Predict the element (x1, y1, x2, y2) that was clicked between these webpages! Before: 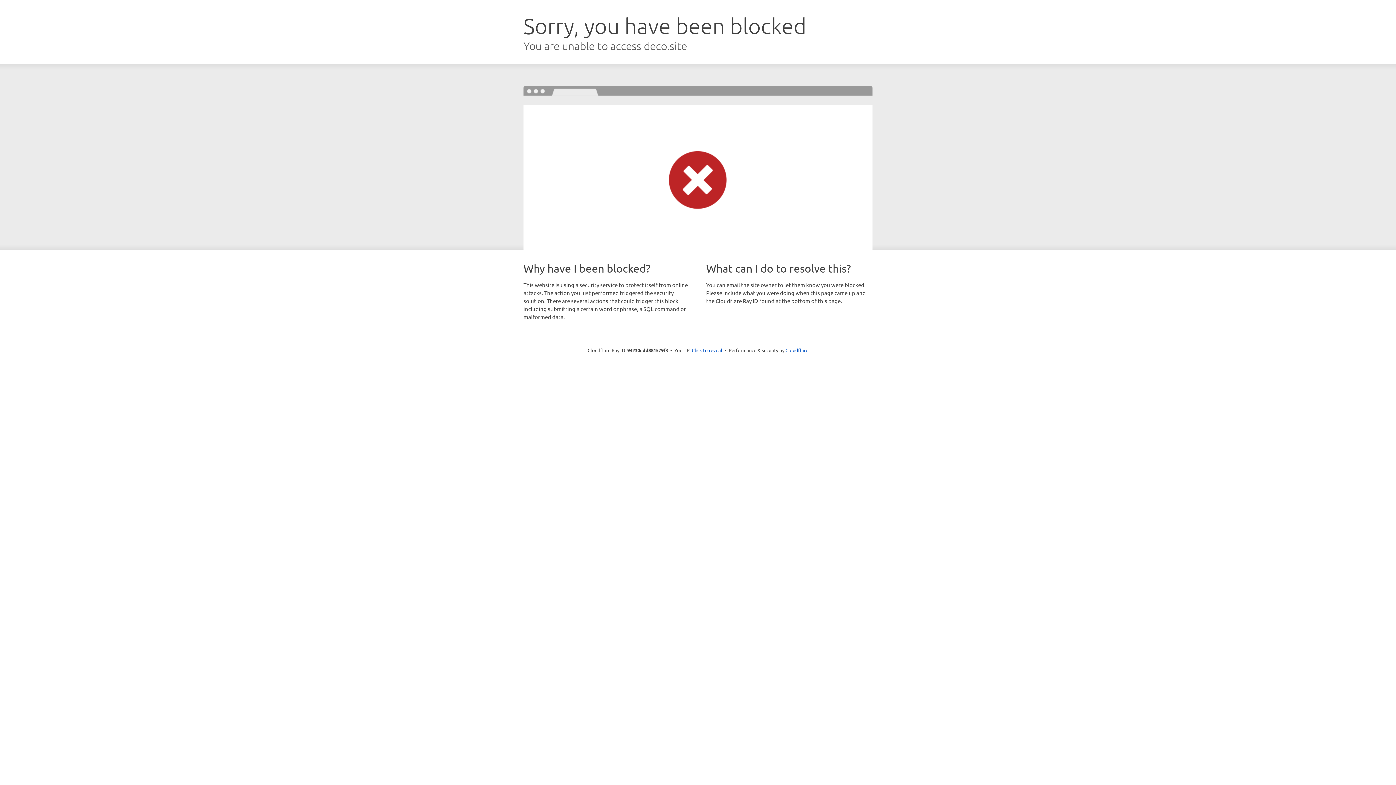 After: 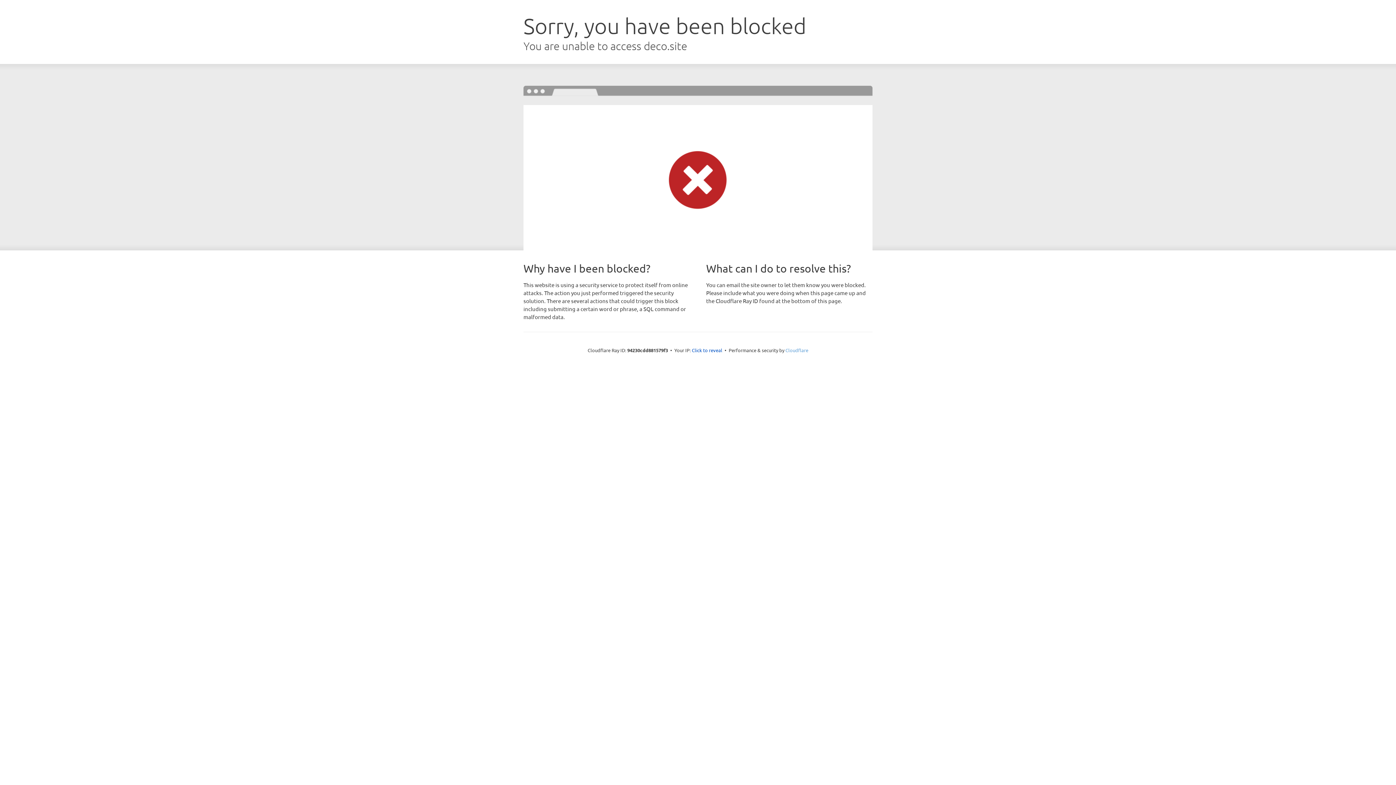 Action: bbox: (785, 347, 808, 353) label: Cloudflare